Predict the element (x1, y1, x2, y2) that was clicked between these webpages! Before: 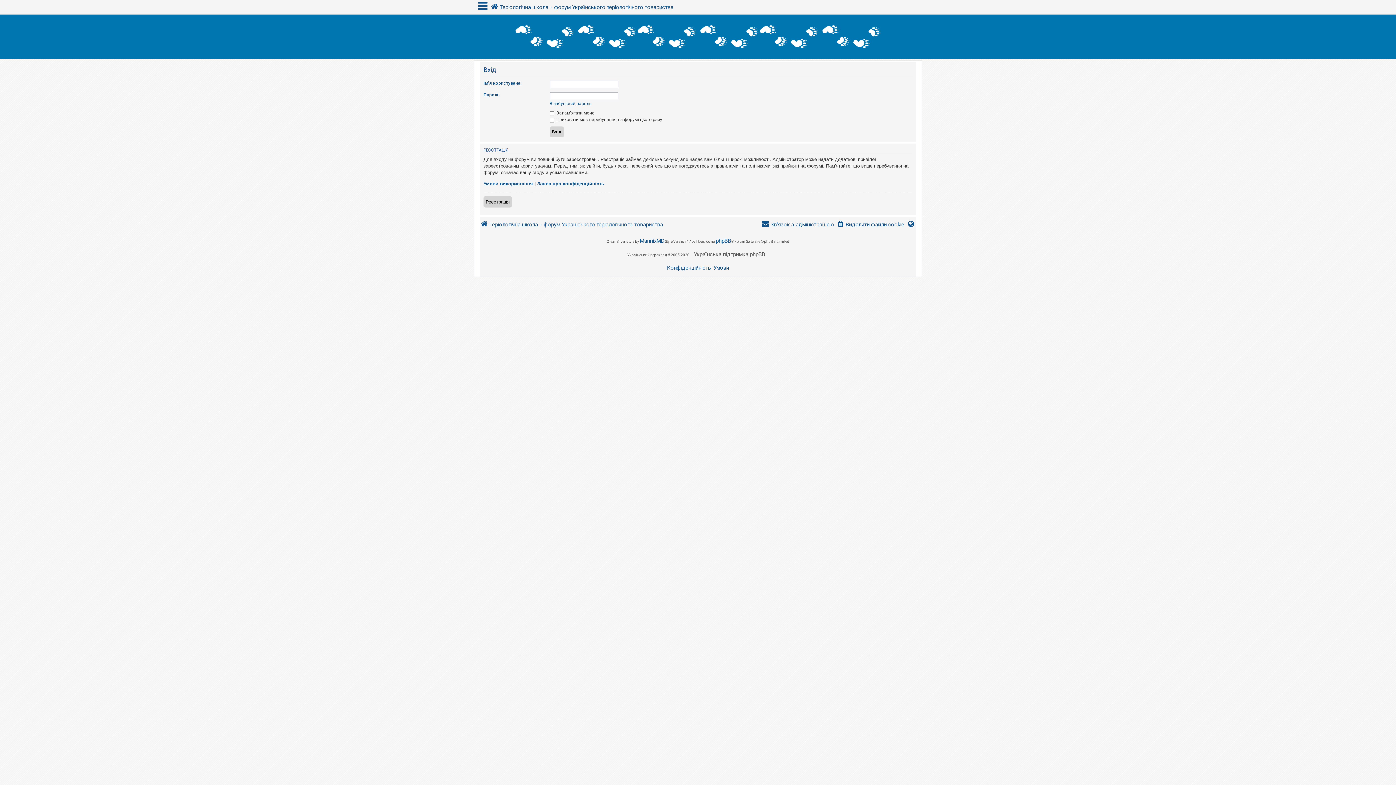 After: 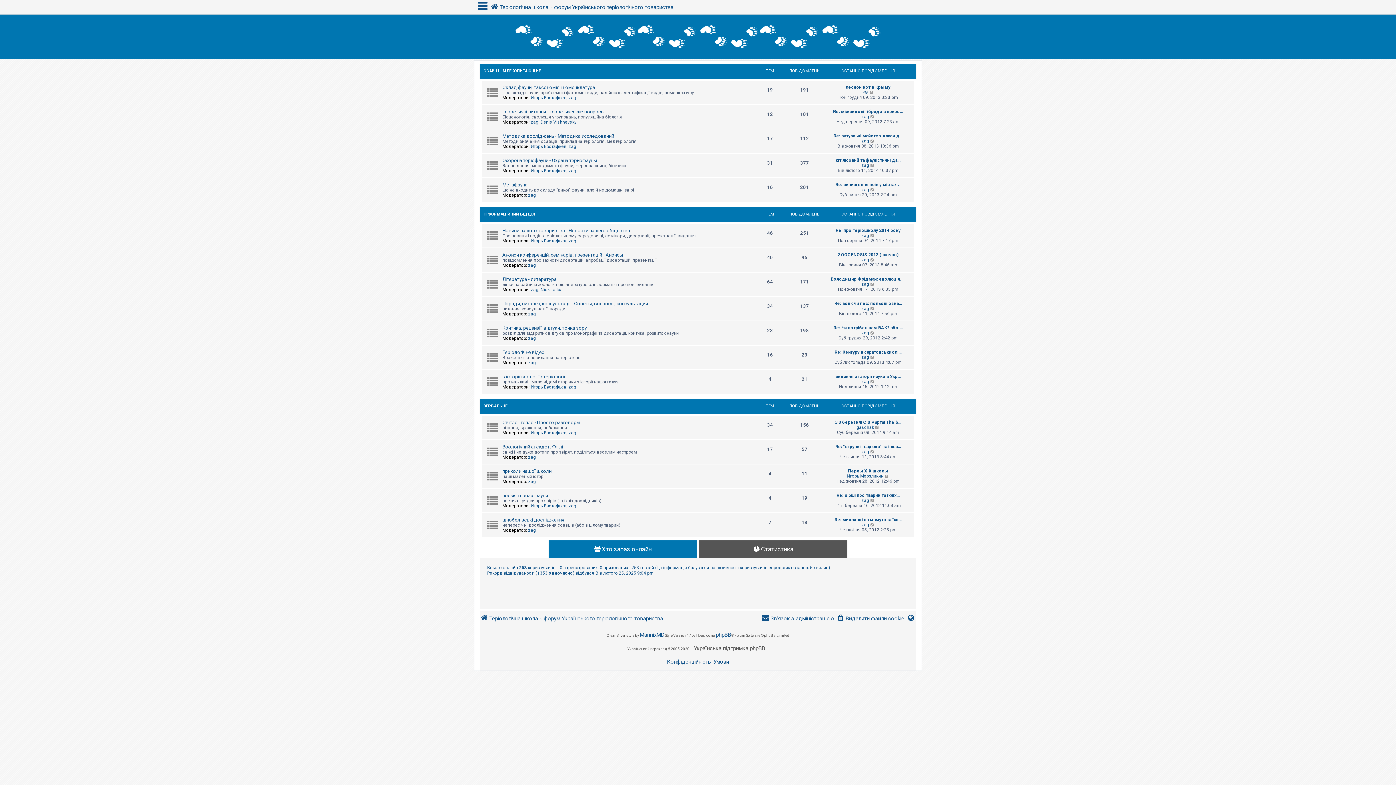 Action: bbox: (476, 17, 920, 57)